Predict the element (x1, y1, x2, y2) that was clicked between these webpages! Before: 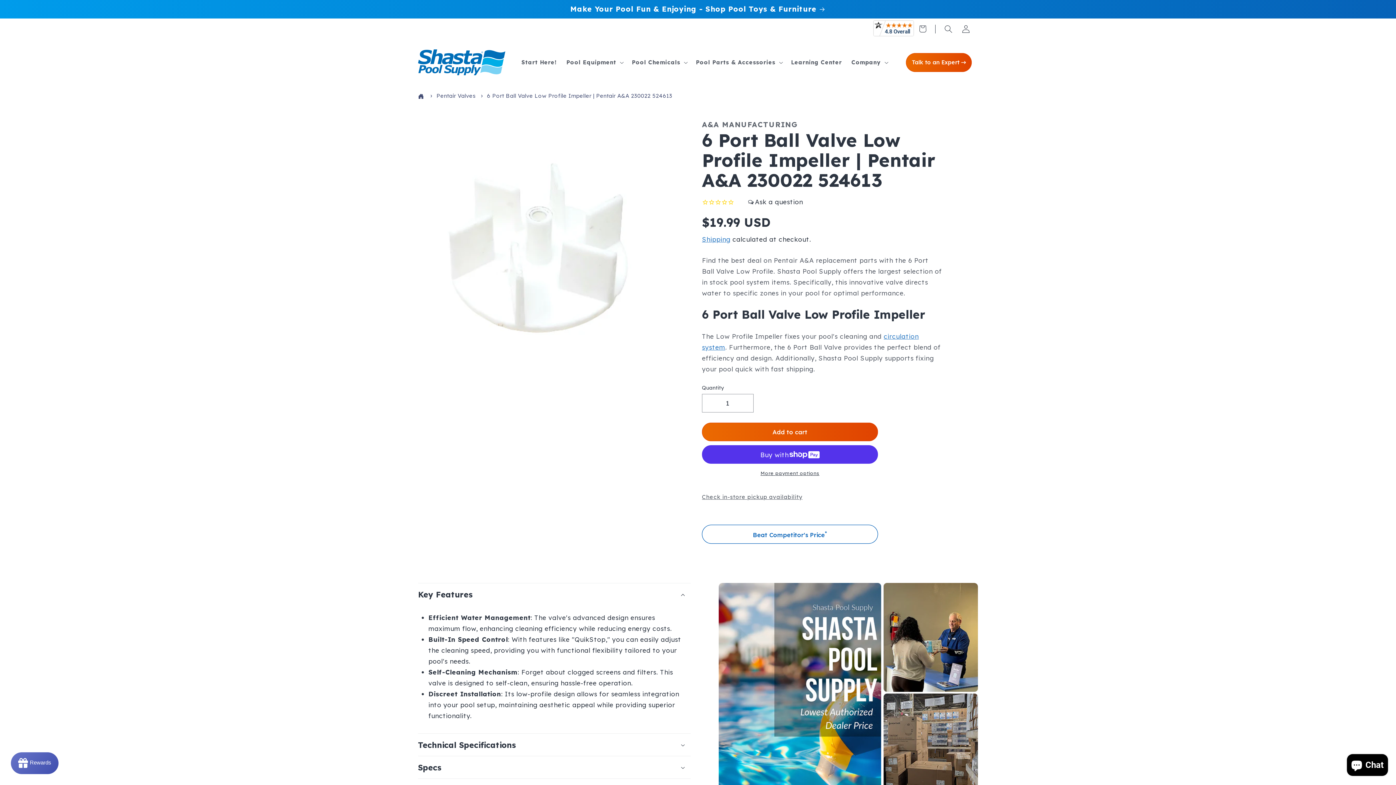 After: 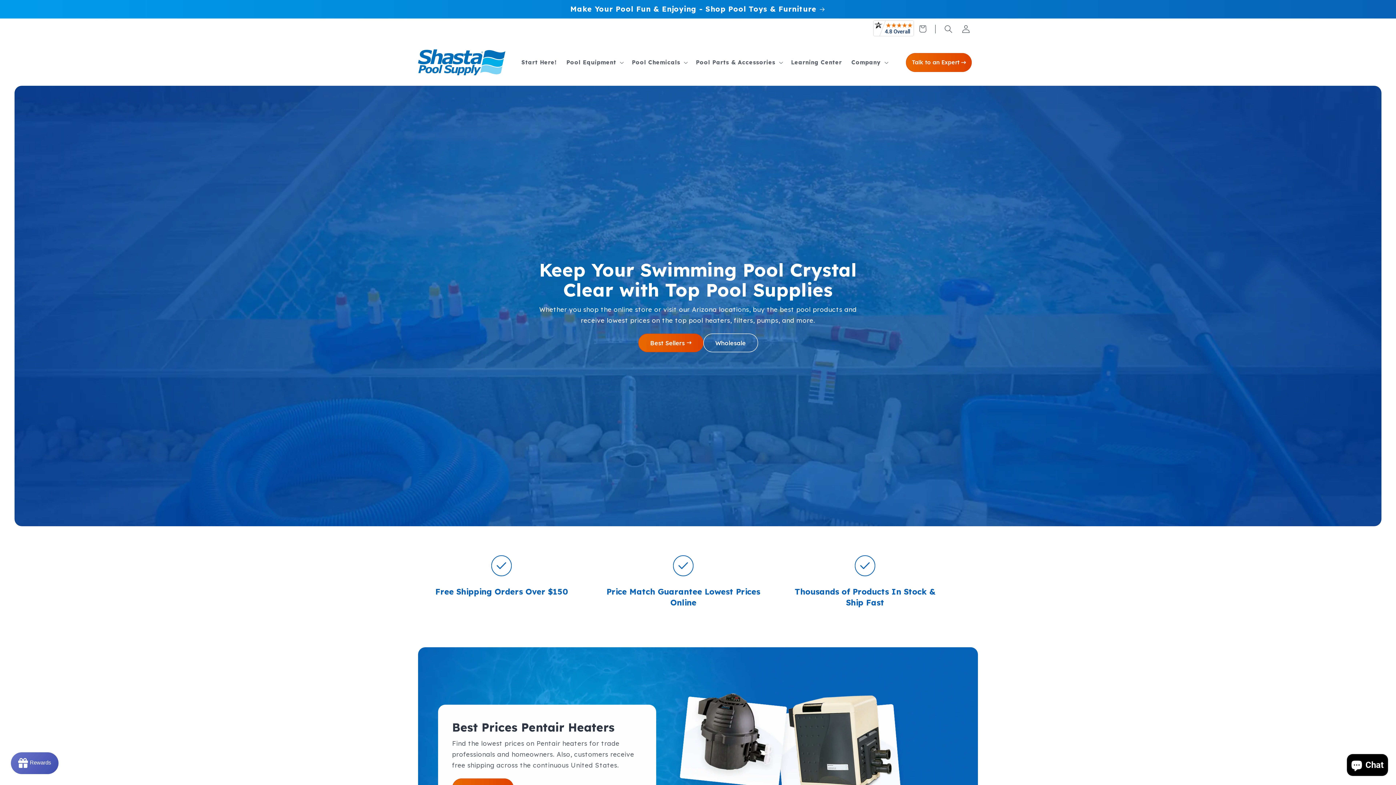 Action: bbox: (418, 93, 424, 100)